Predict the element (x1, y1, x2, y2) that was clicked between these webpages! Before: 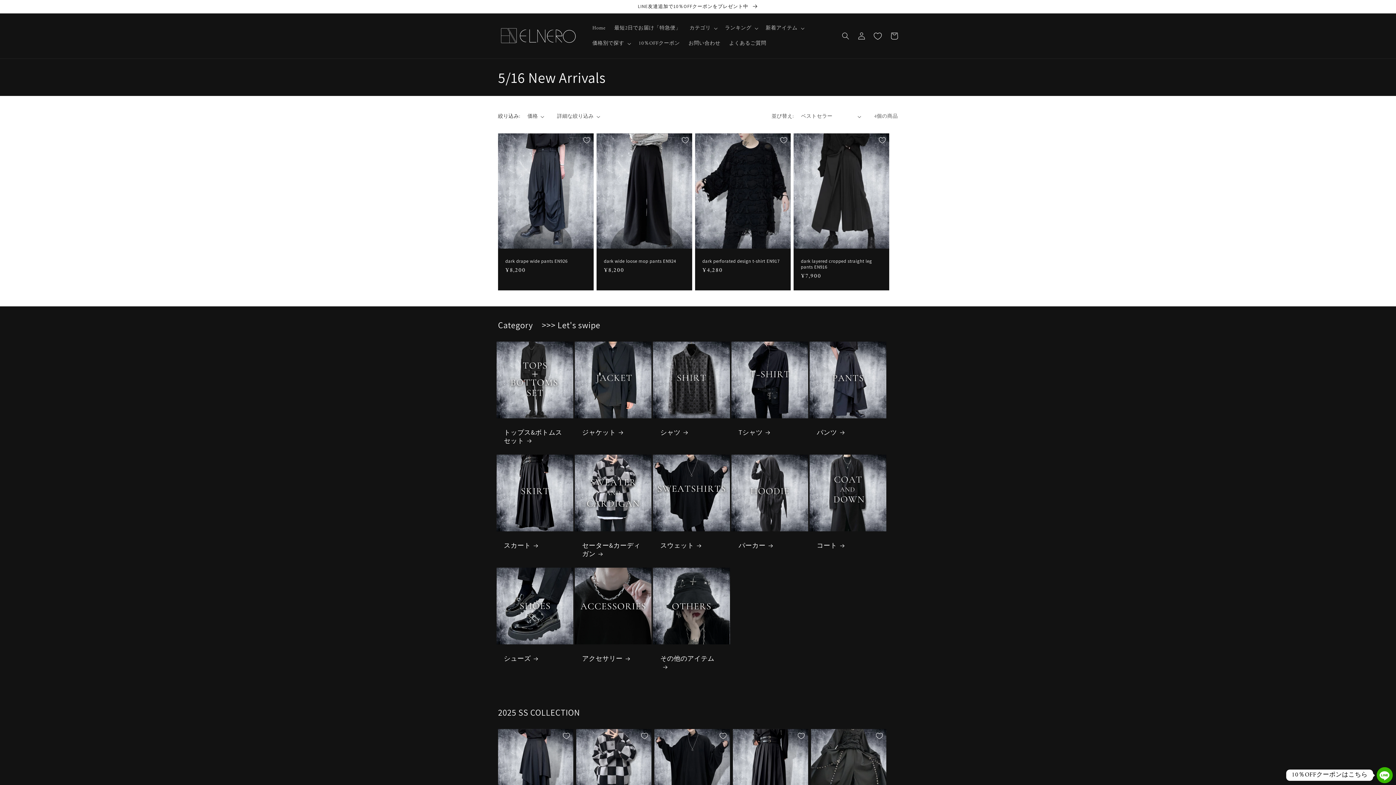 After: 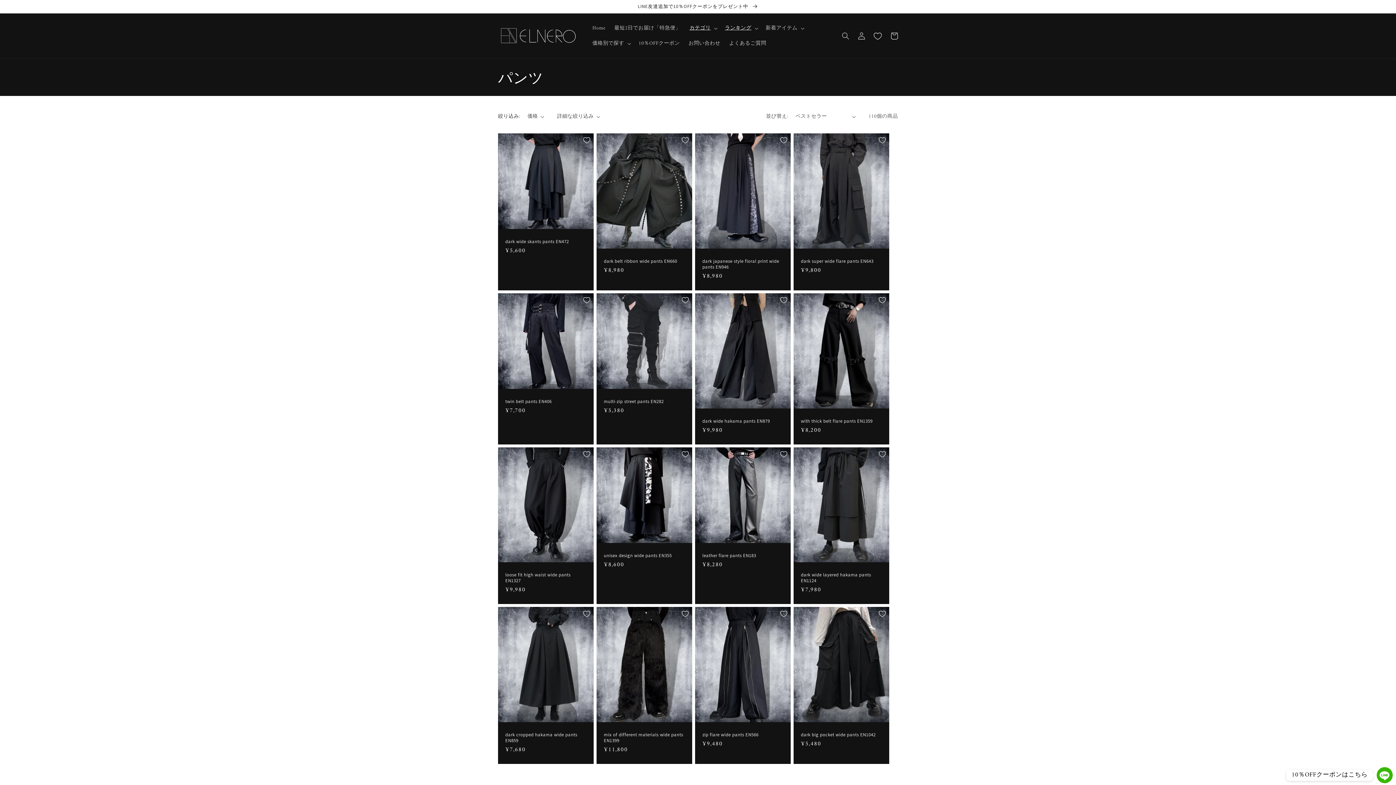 Action: bbox: (817, 428, 879, 436) label: パンツ